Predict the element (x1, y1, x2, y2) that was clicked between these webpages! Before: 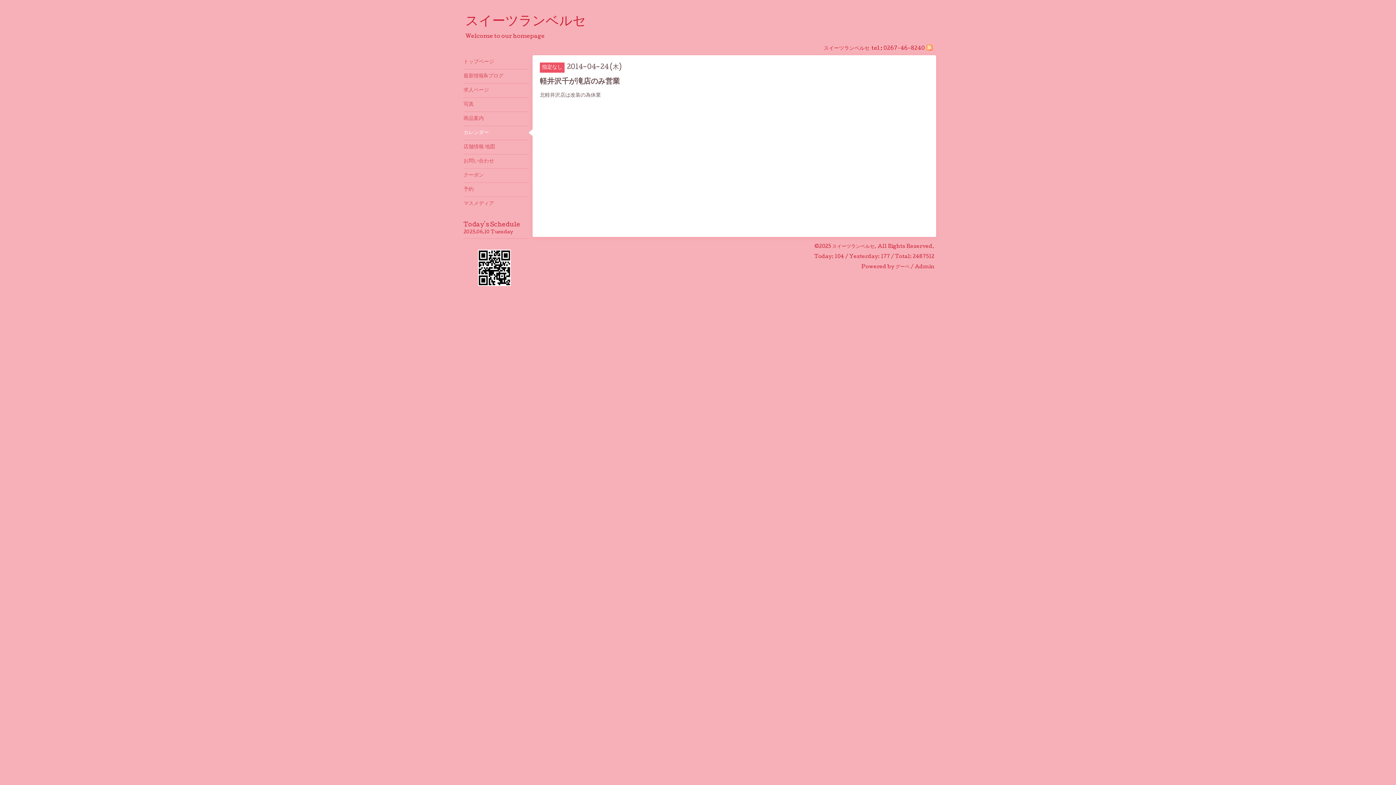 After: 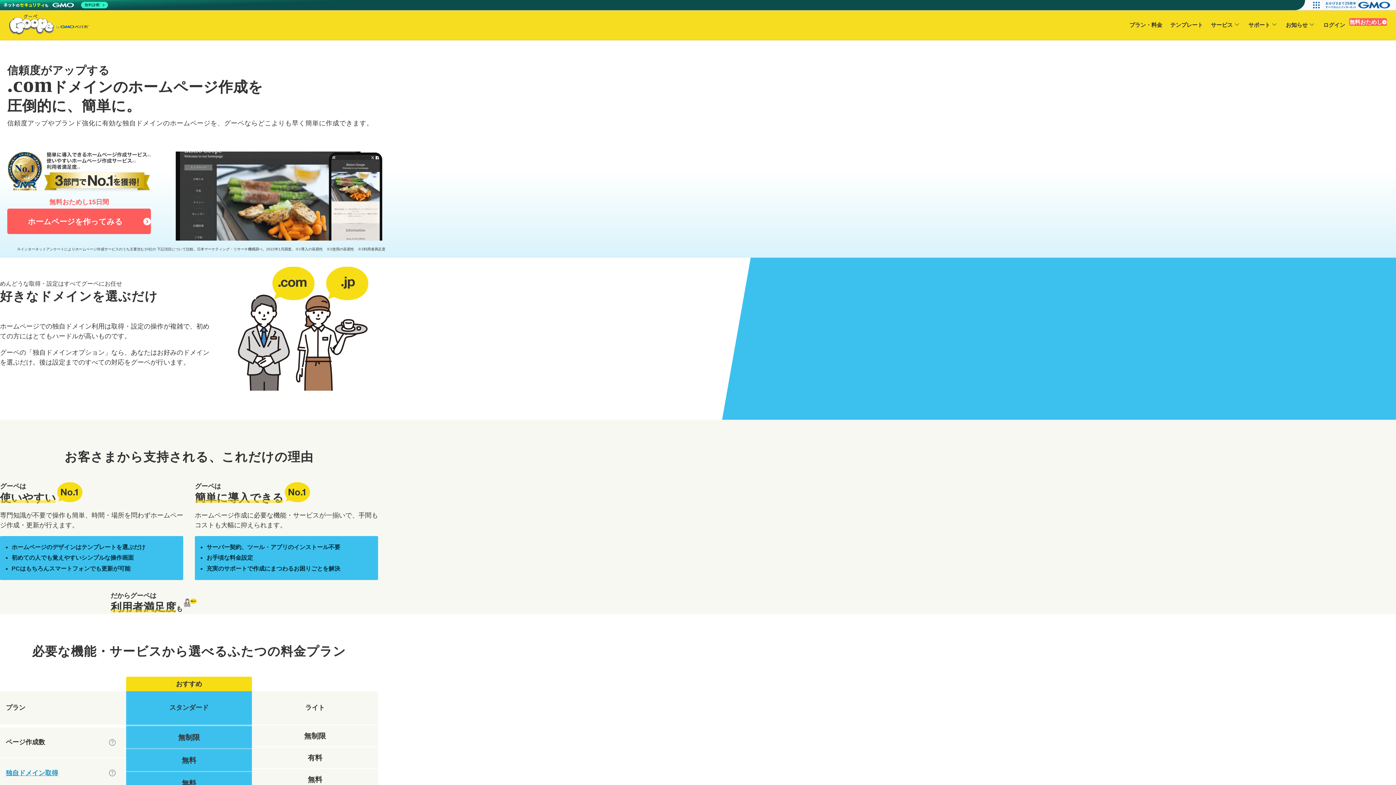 Action: label: グーペ bbox: (895, 264, 909, 269)